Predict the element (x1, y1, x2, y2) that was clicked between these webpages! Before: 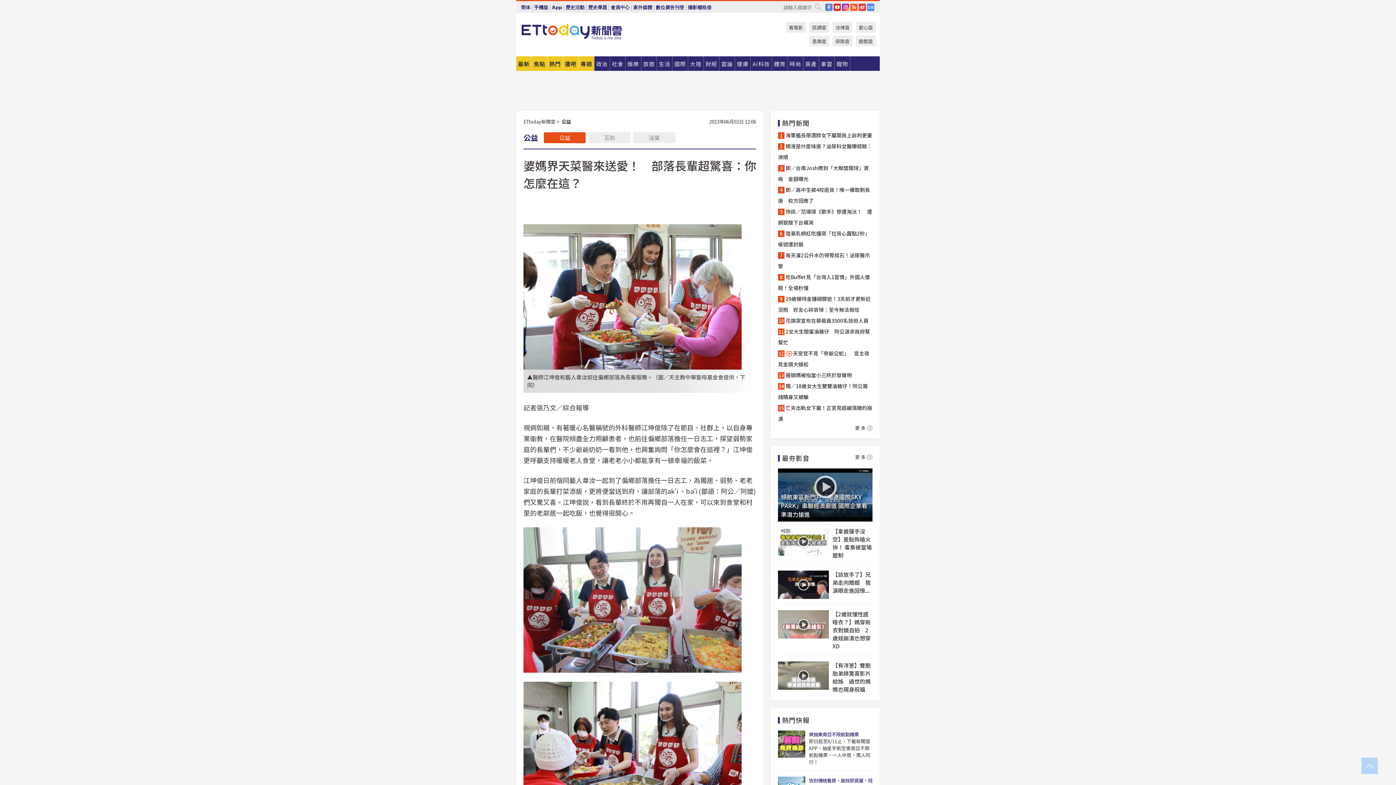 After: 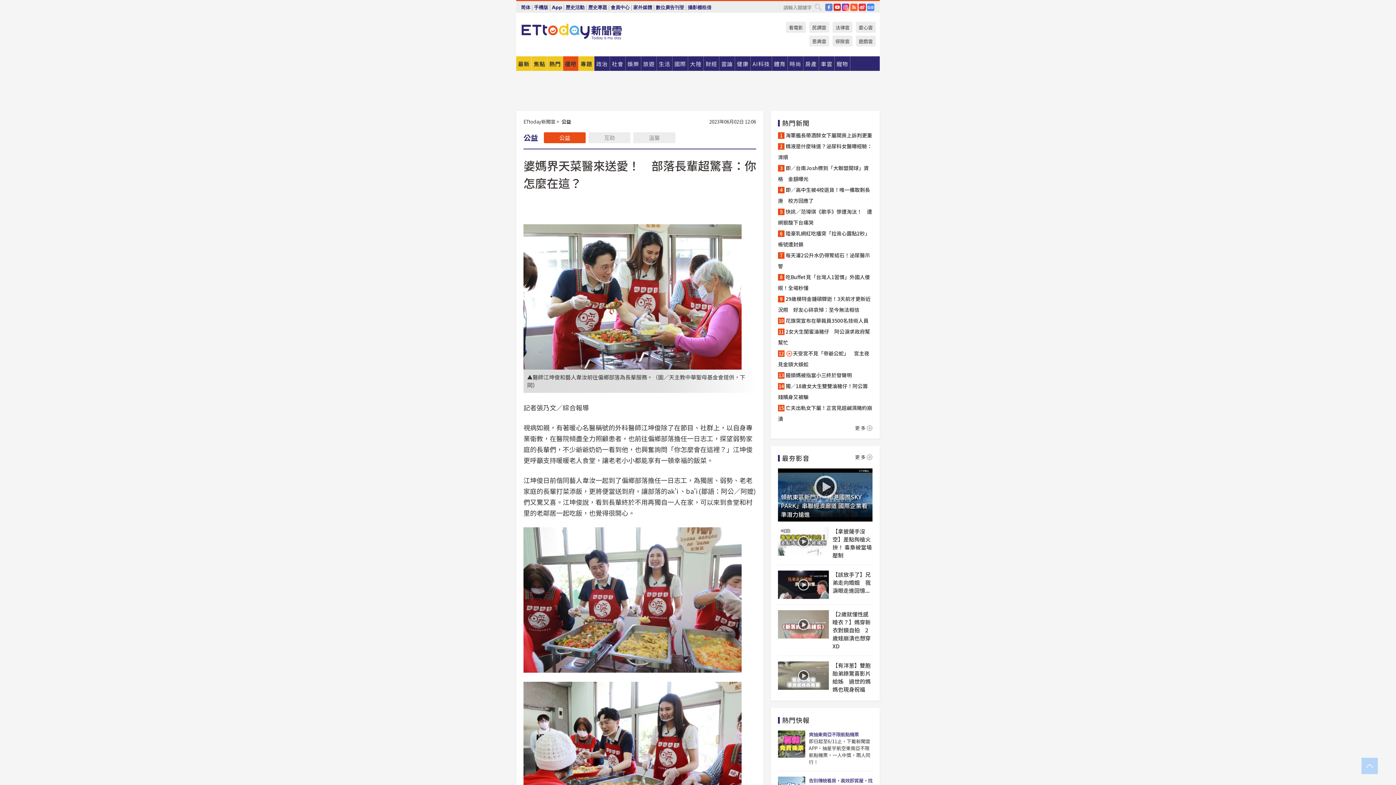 Action: bbox: (563, 56, 578, 70) label: 播吧